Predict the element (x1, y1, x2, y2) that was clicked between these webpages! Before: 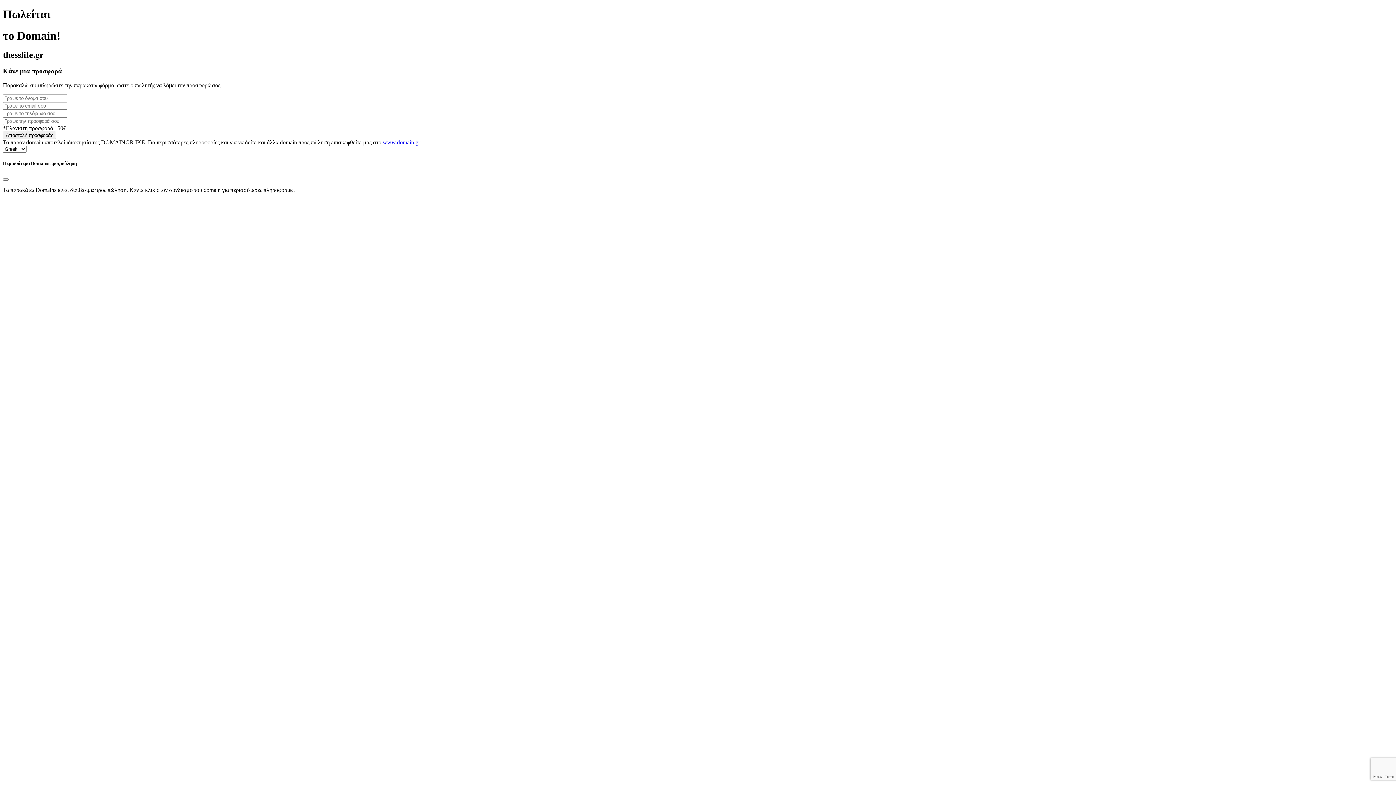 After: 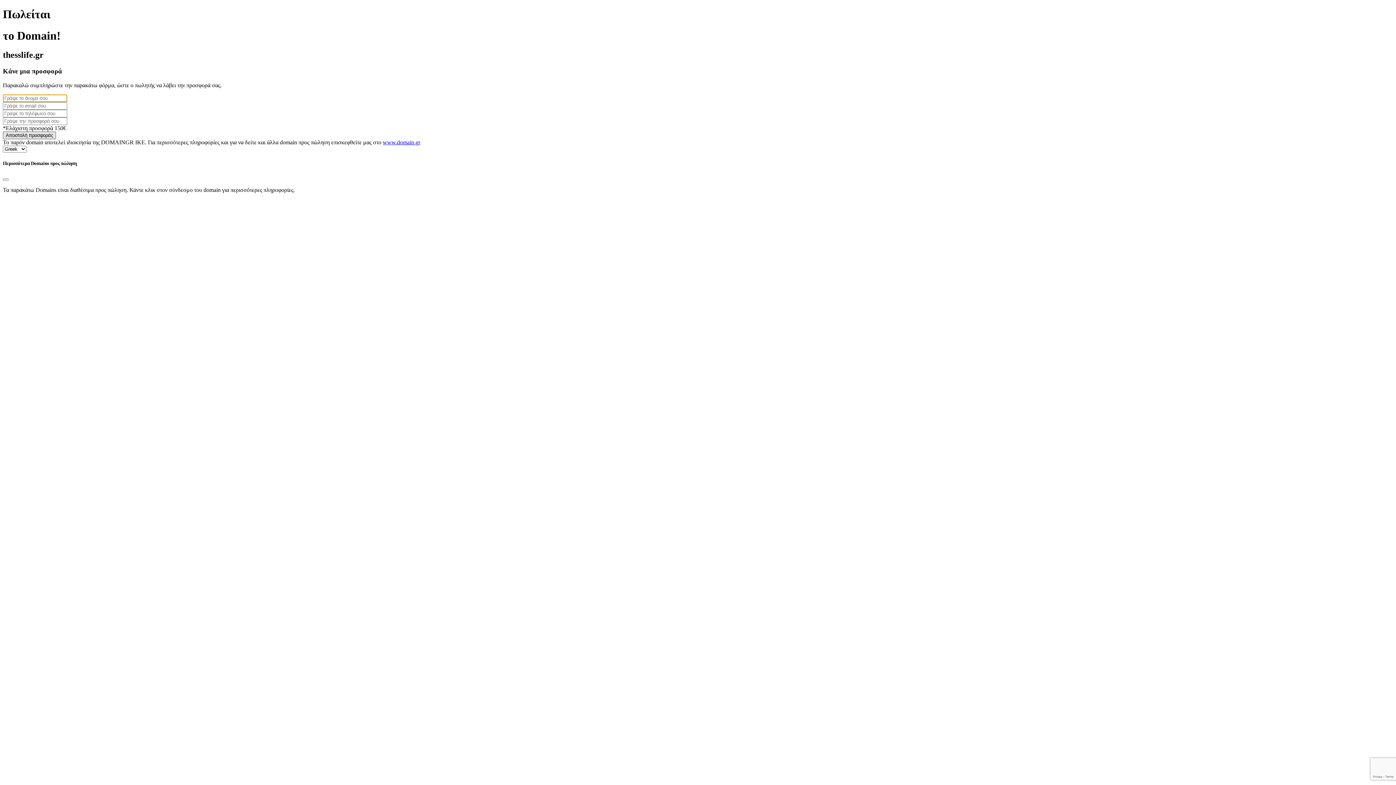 Action: label: Αποστολή προσφοράς bbox: (2, 131, 56, 139)